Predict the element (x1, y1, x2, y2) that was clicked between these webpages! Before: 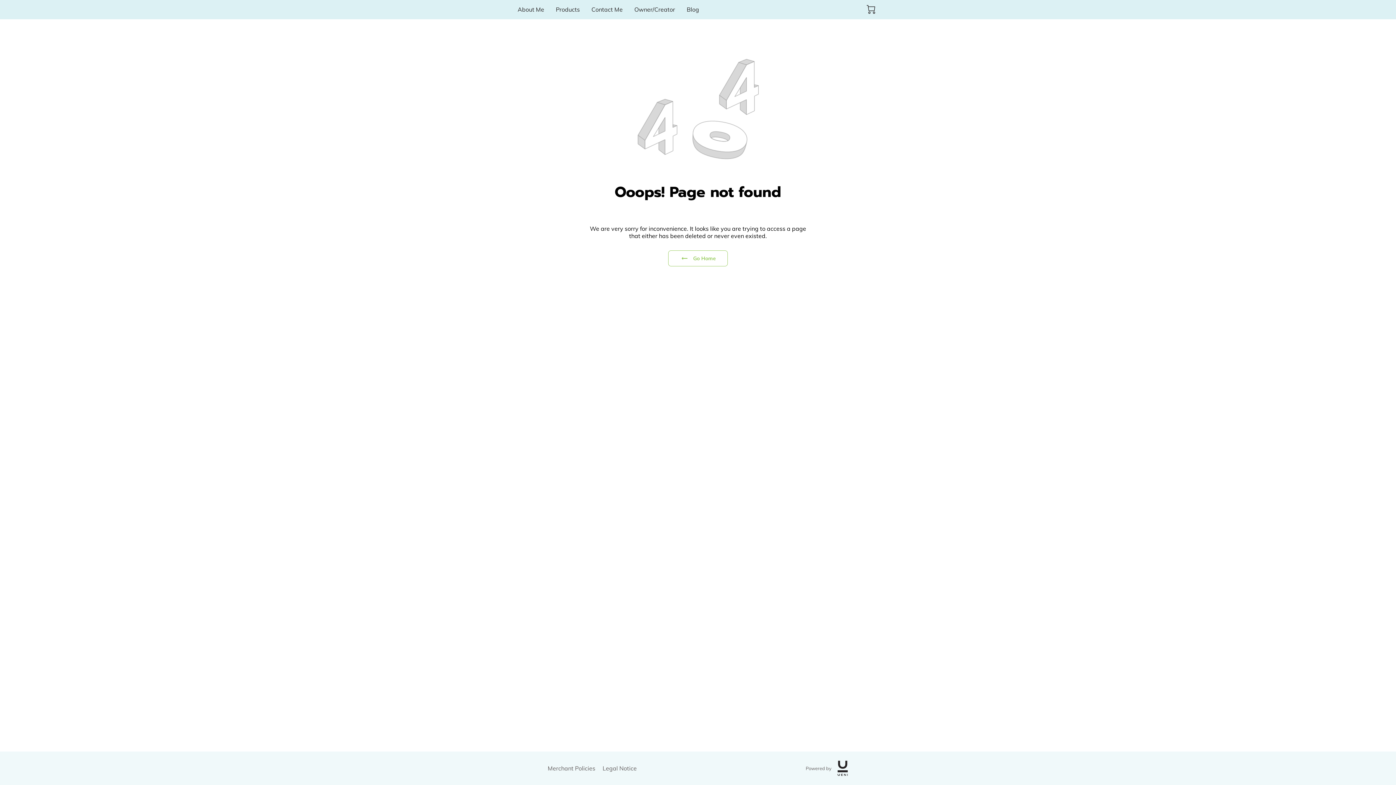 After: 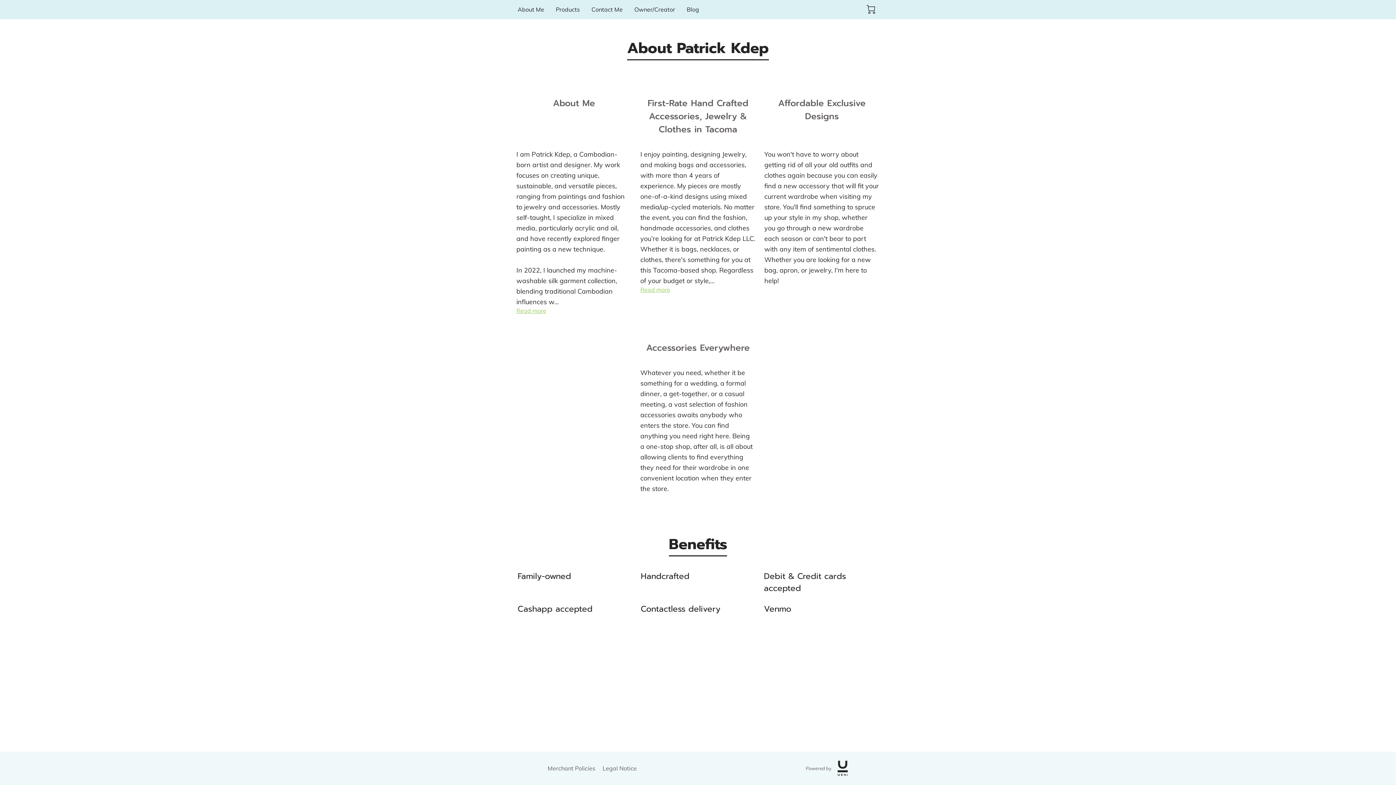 Action: bbox: (517, 0, 544, 19) label: About Me